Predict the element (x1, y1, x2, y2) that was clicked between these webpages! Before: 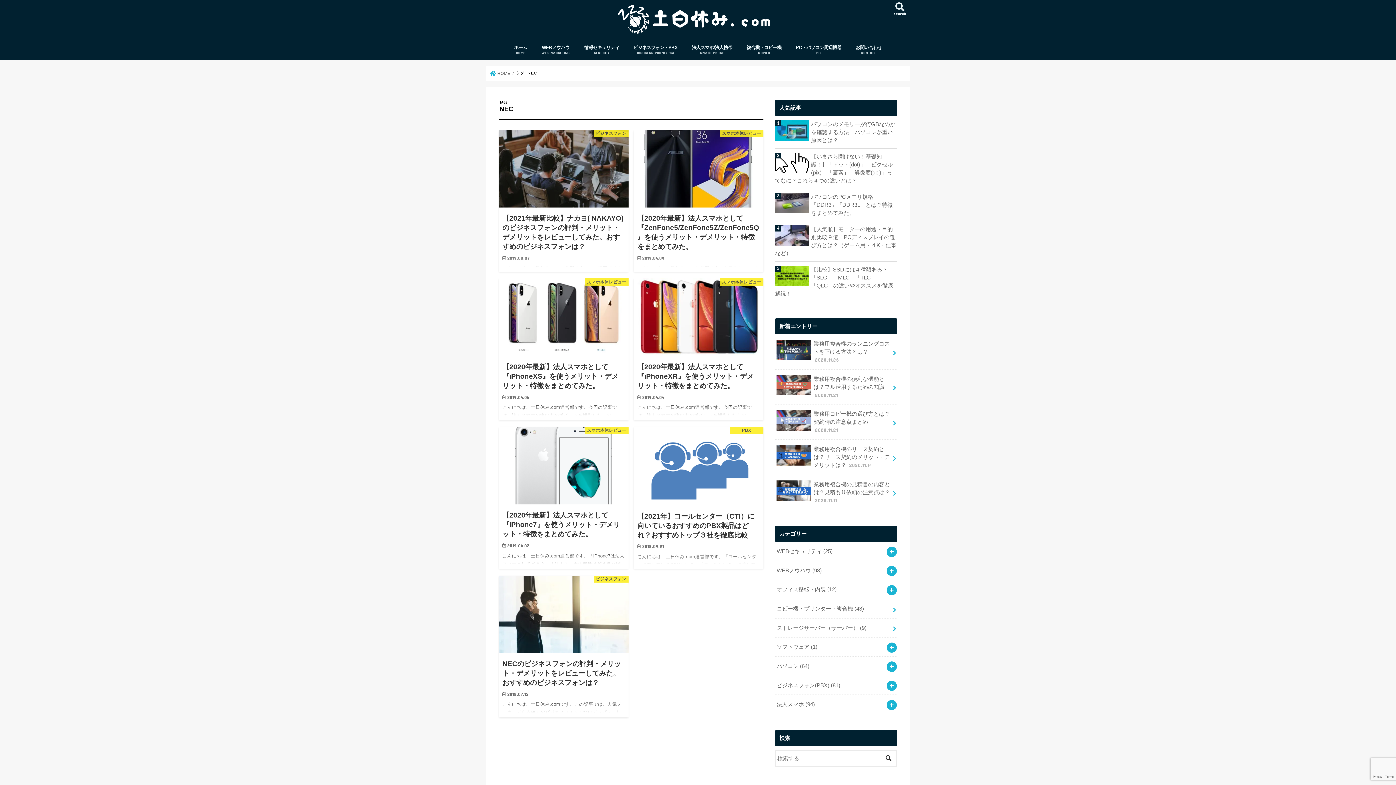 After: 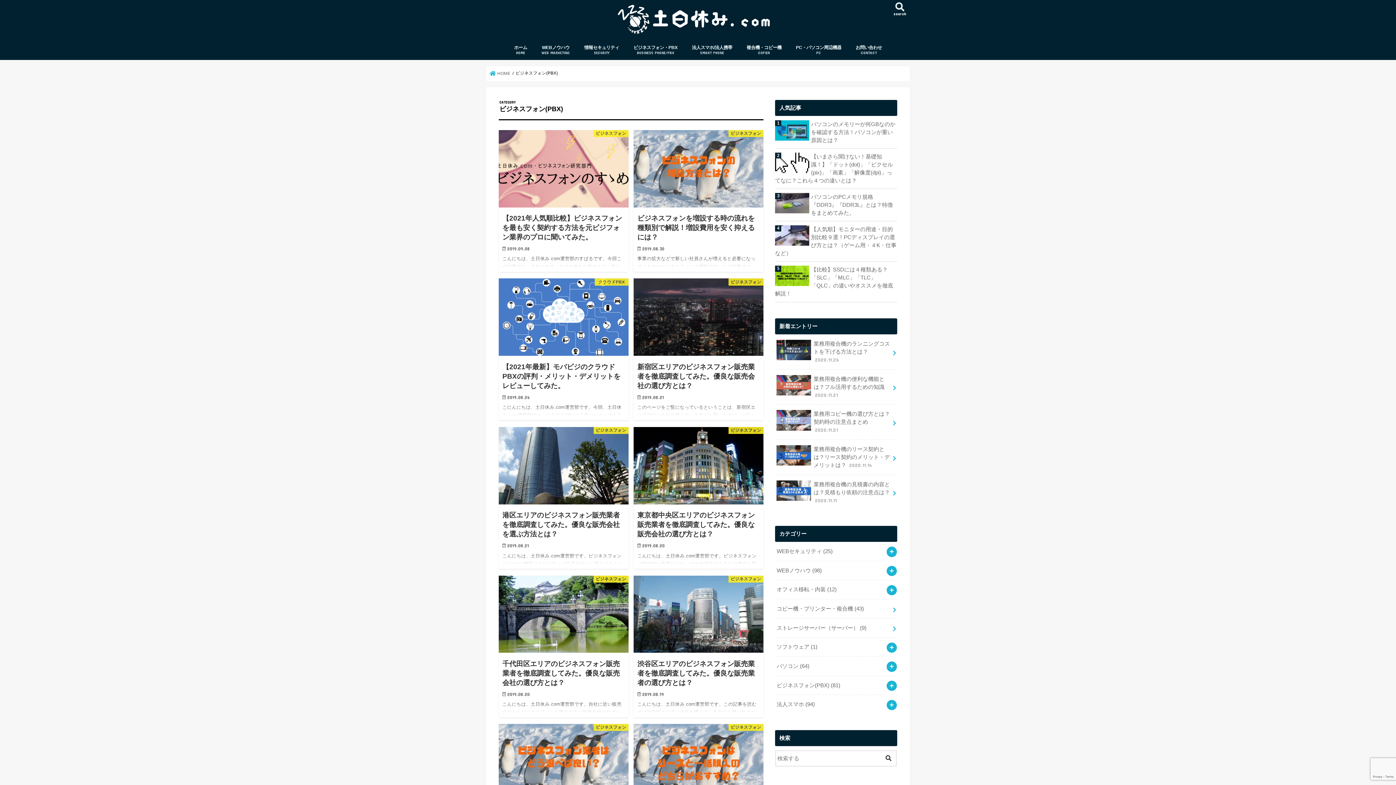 Action: bbox: (775, 676, 897, 695) label: ビジネスフォン(PBX) (81)